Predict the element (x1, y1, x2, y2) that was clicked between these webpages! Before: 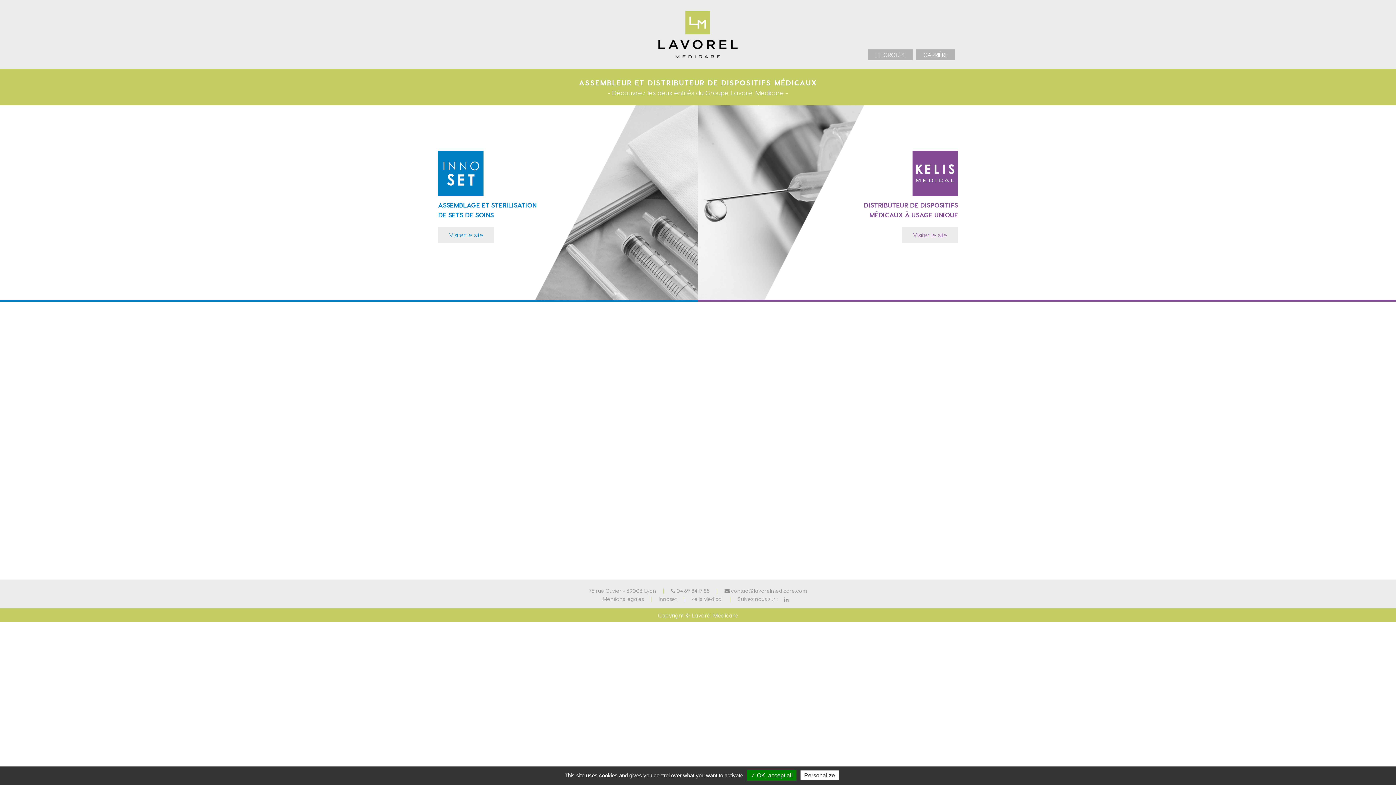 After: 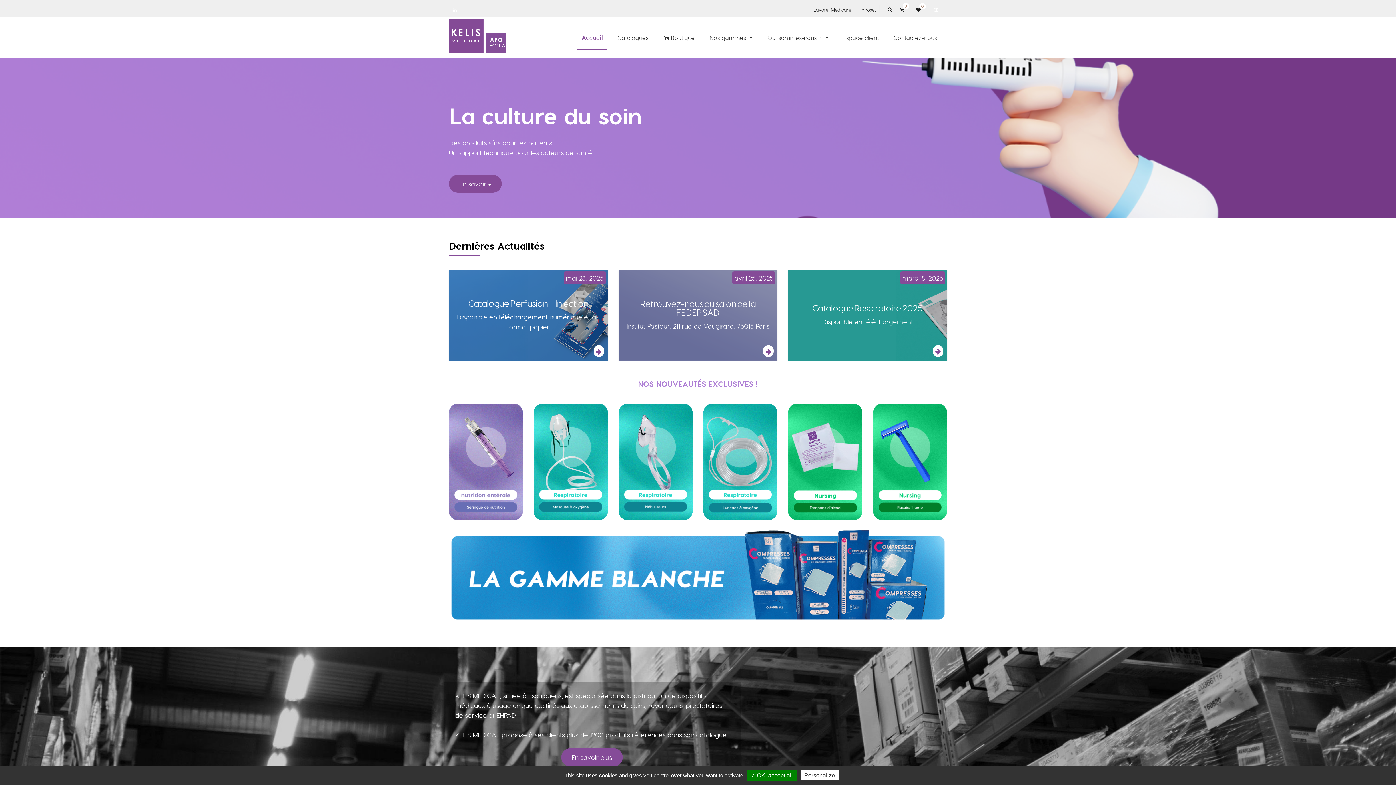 Action: label: Kelis Medical bbox: (691, 596, 722, 602)